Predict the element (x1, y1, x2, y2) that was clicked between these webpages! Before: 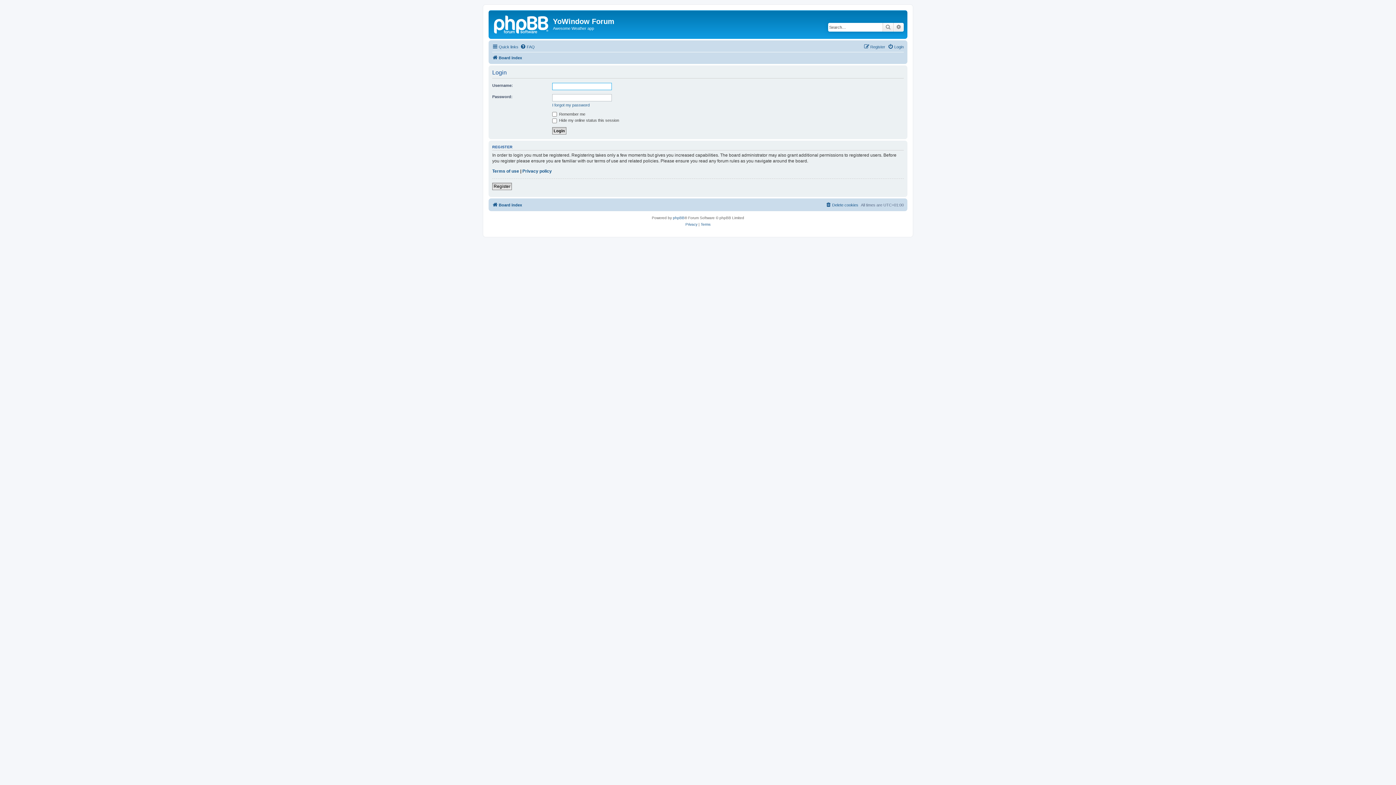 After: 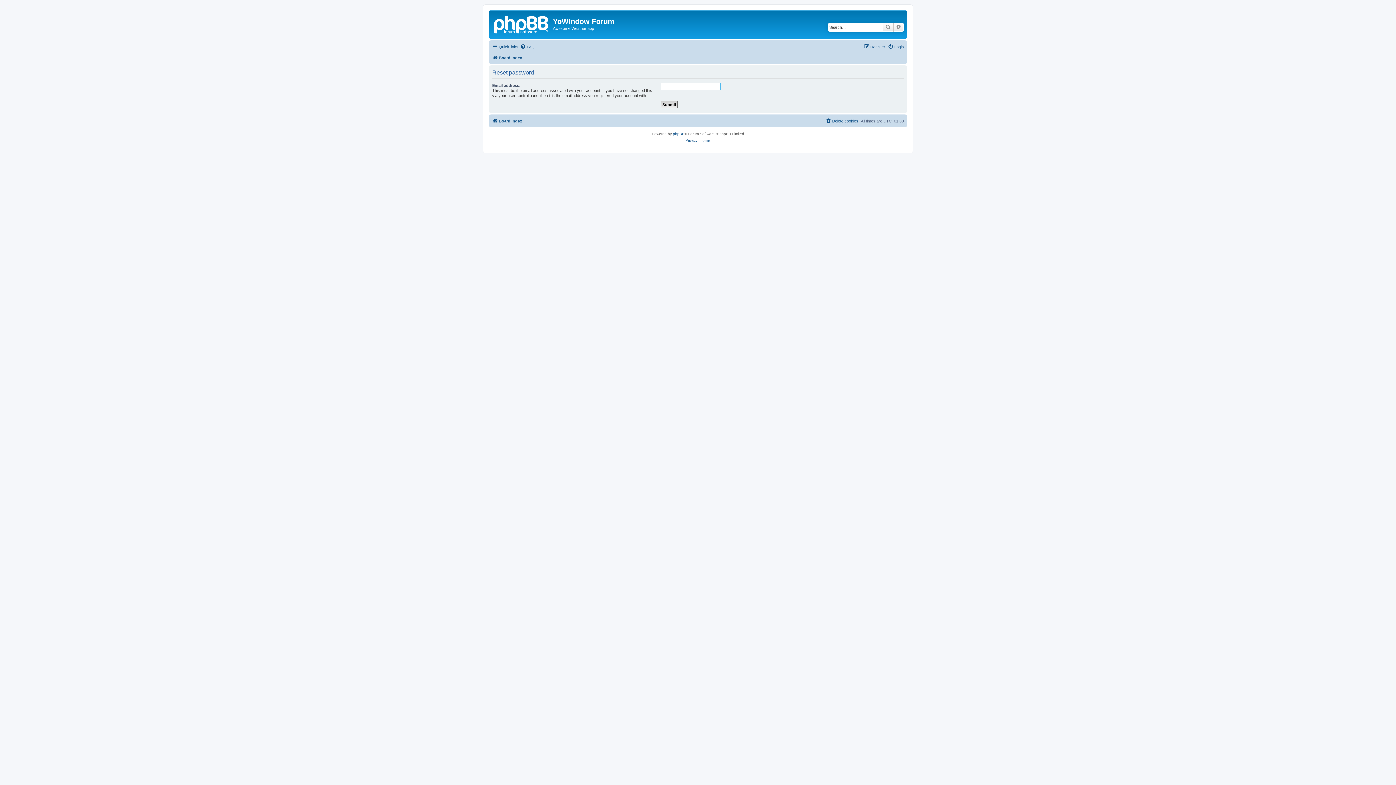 Action: label: I forgot my password bbox: (552, 102, 589, 107)